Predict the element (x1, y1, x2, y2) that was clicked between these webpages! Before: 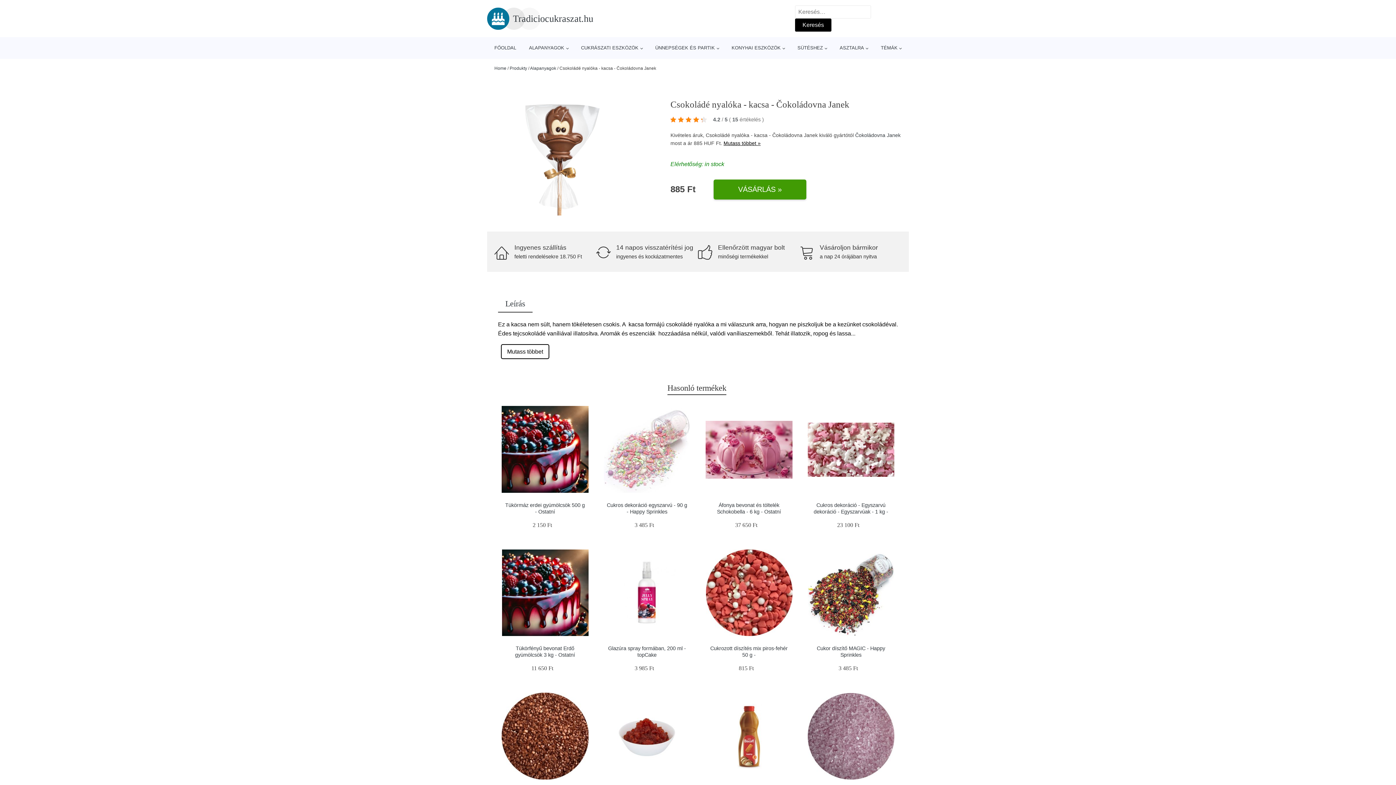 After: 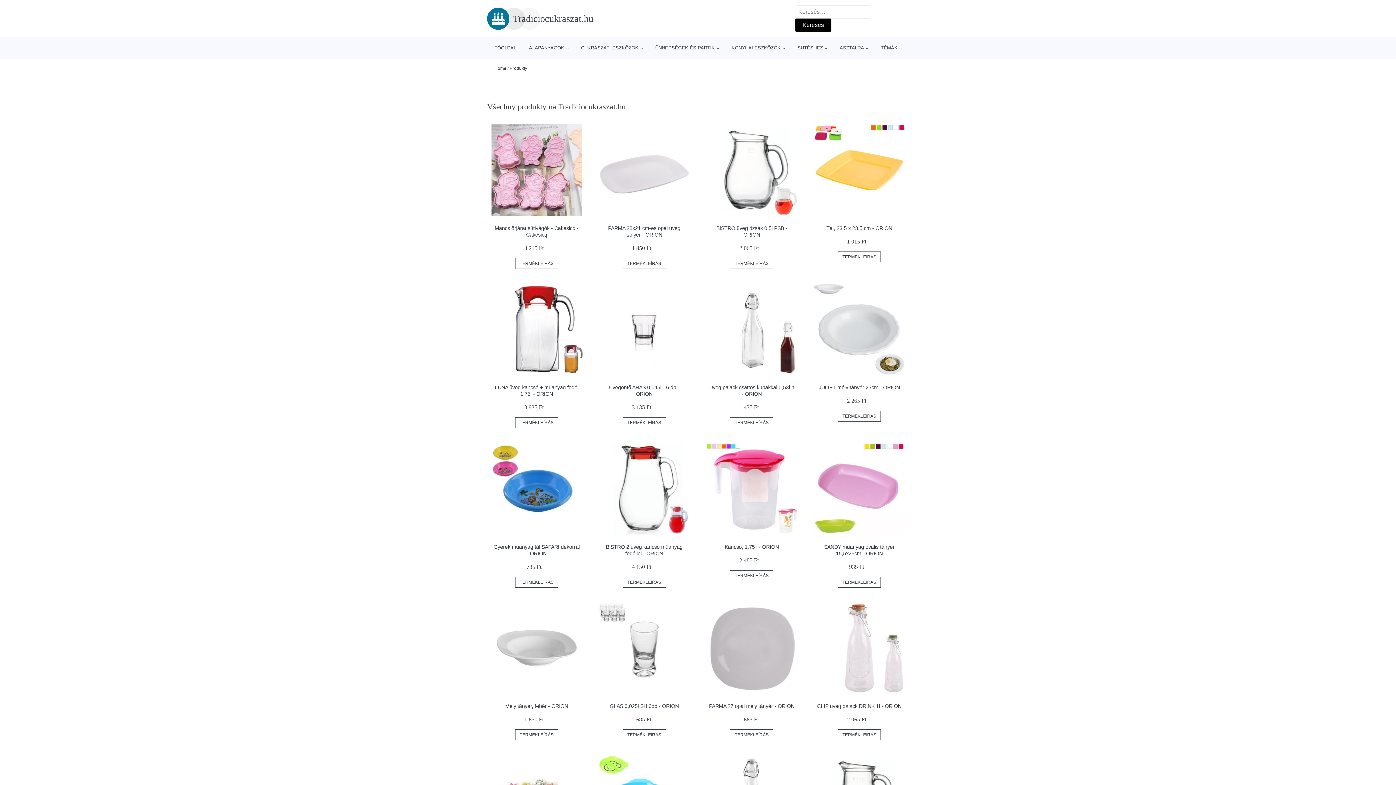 Action: label: Produkty bbox: (509, 65, 527, 70)